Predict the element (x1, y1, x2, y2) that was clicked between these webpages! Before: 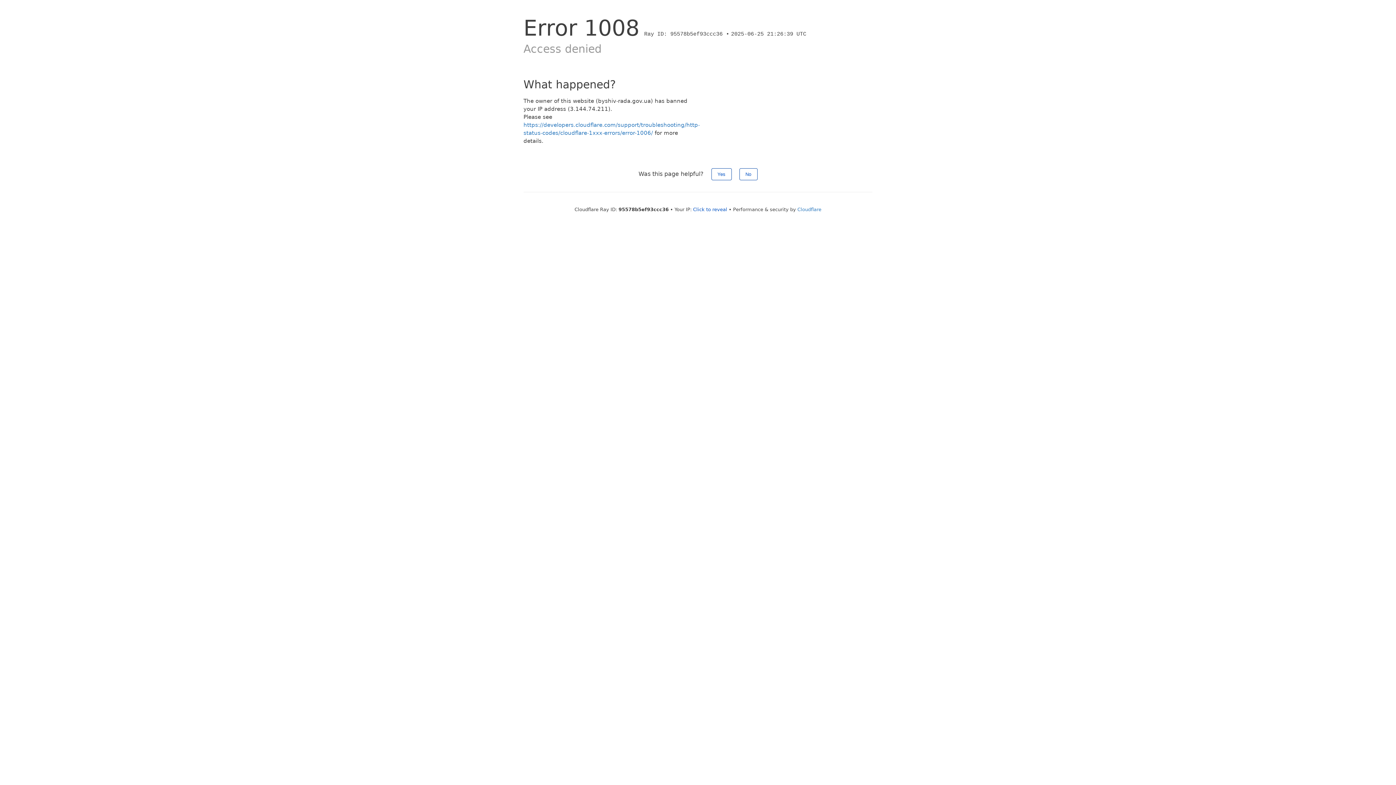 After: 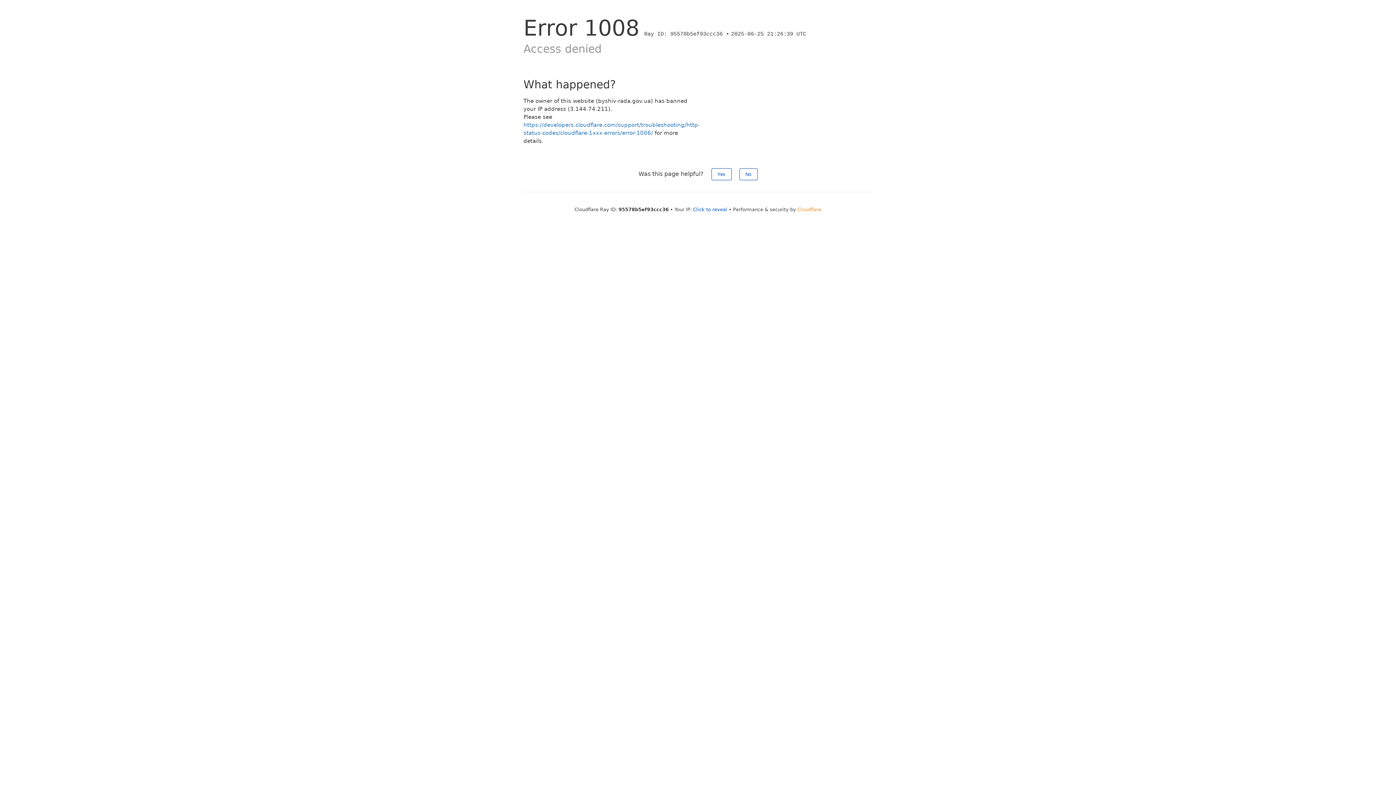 Action: label: Cloudflare bbox: (797, 206, 821, 212)